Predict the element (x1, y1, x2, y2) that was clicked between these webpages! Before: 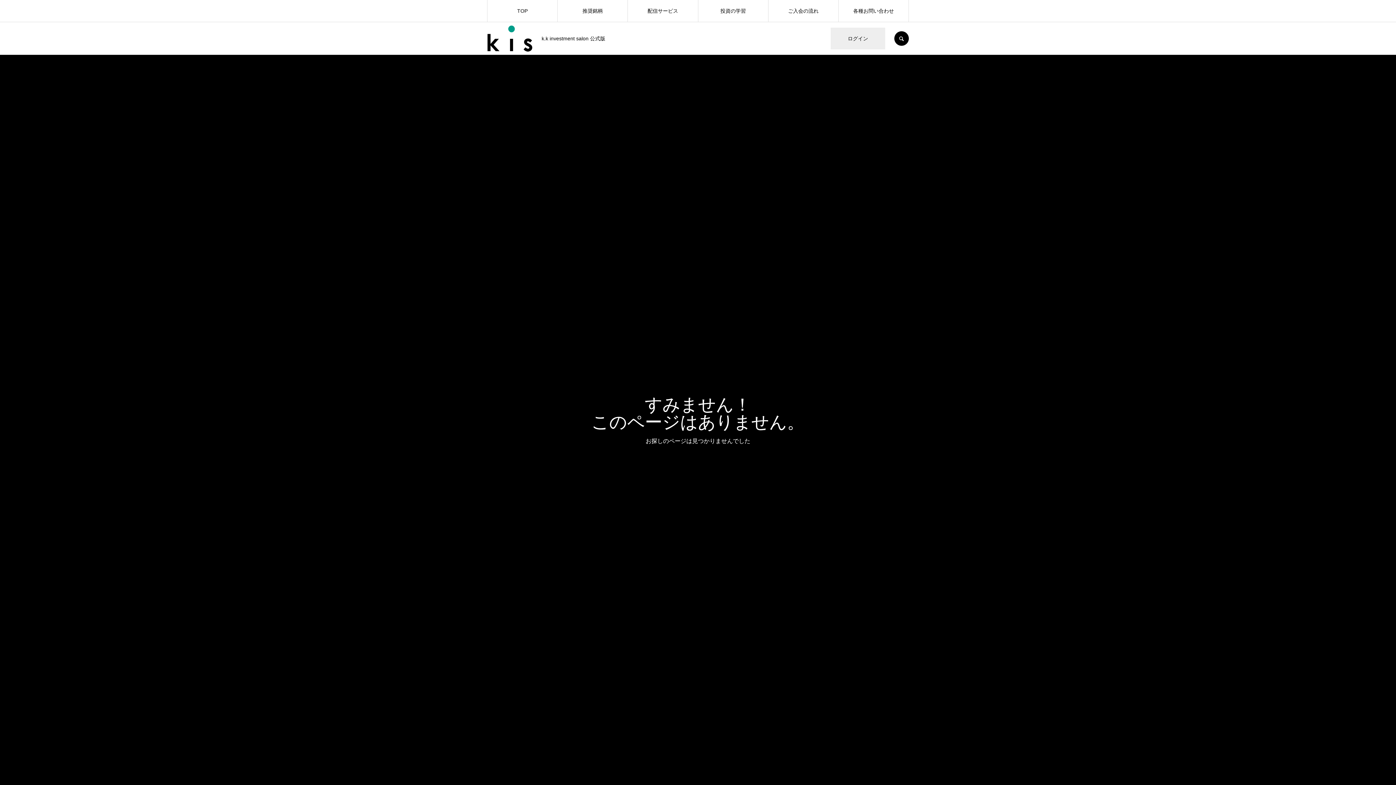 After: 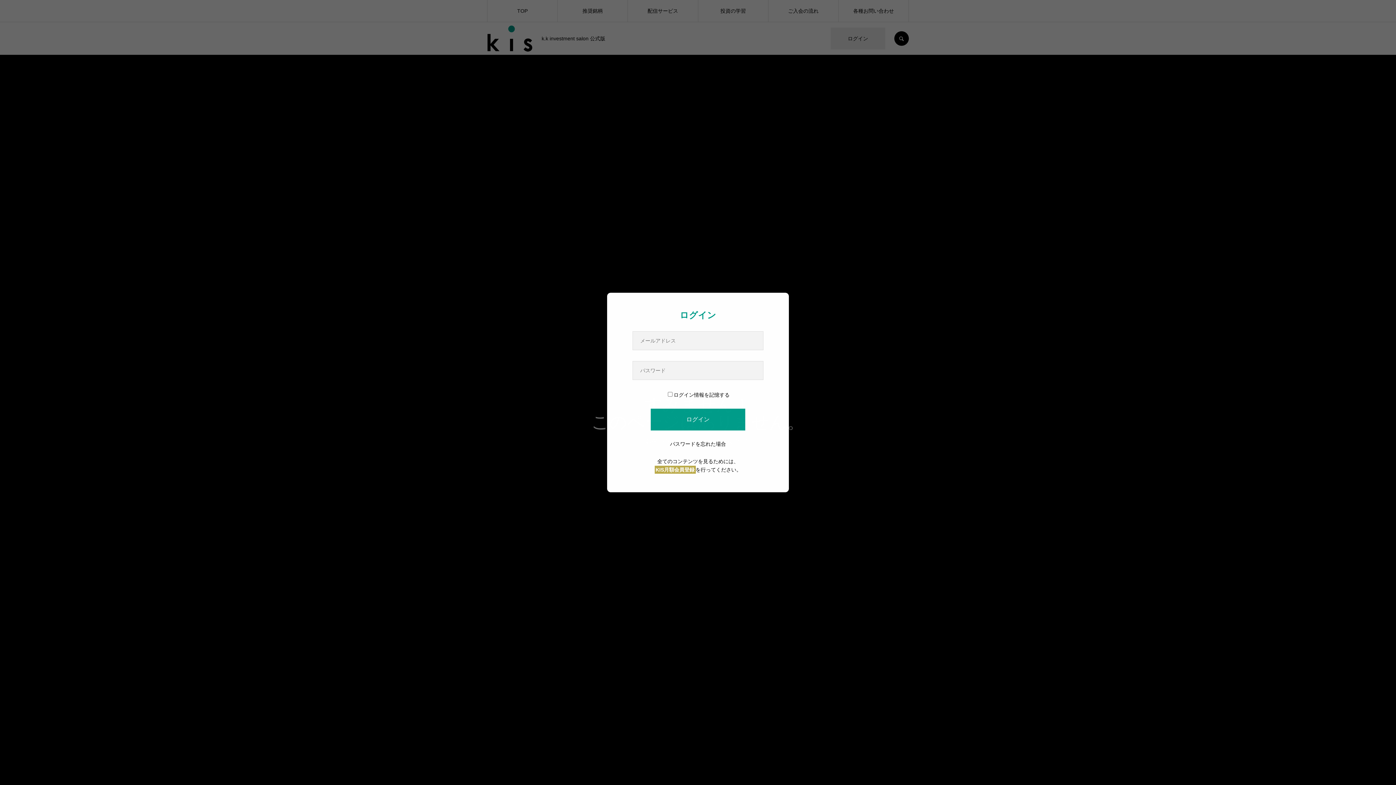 Action: label: ログイン bbox: (830, 27, 885, 49)